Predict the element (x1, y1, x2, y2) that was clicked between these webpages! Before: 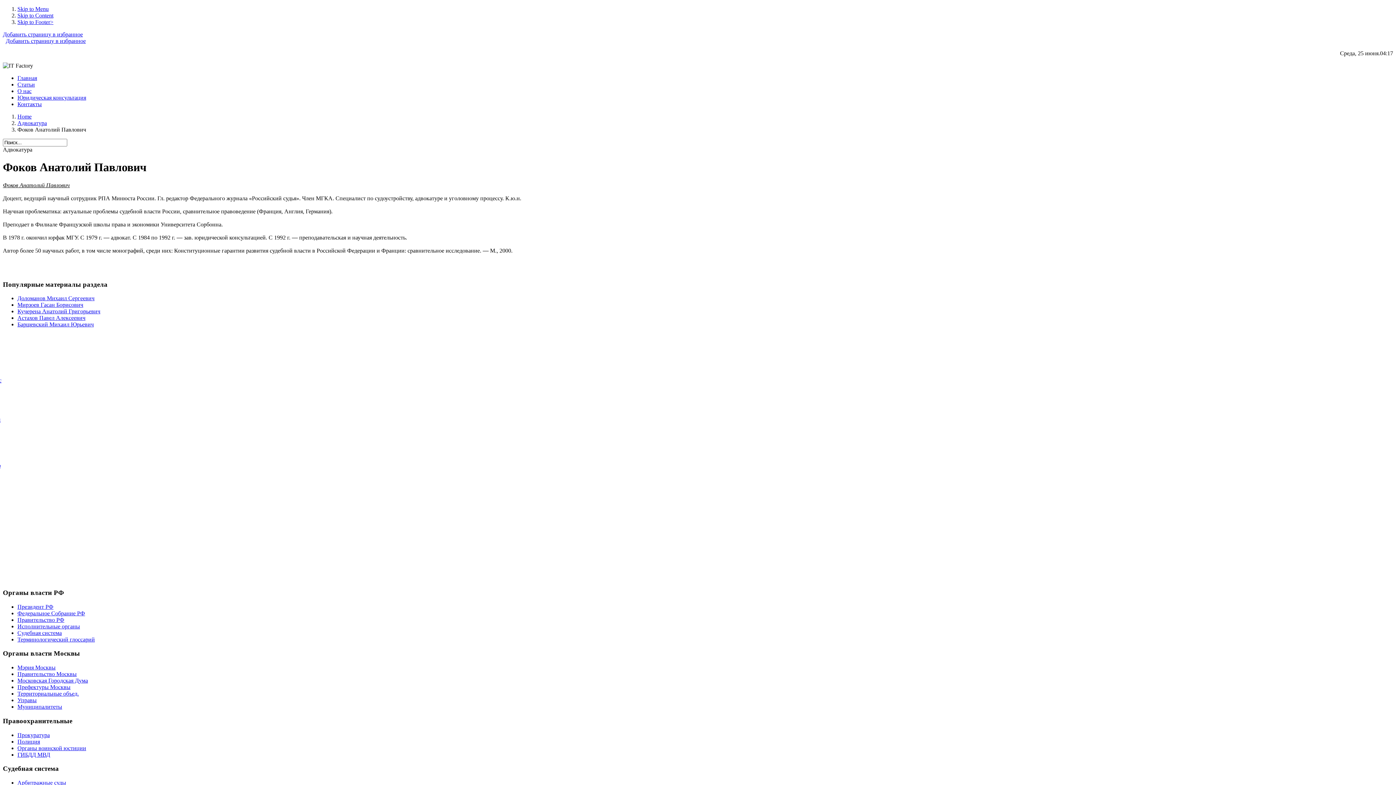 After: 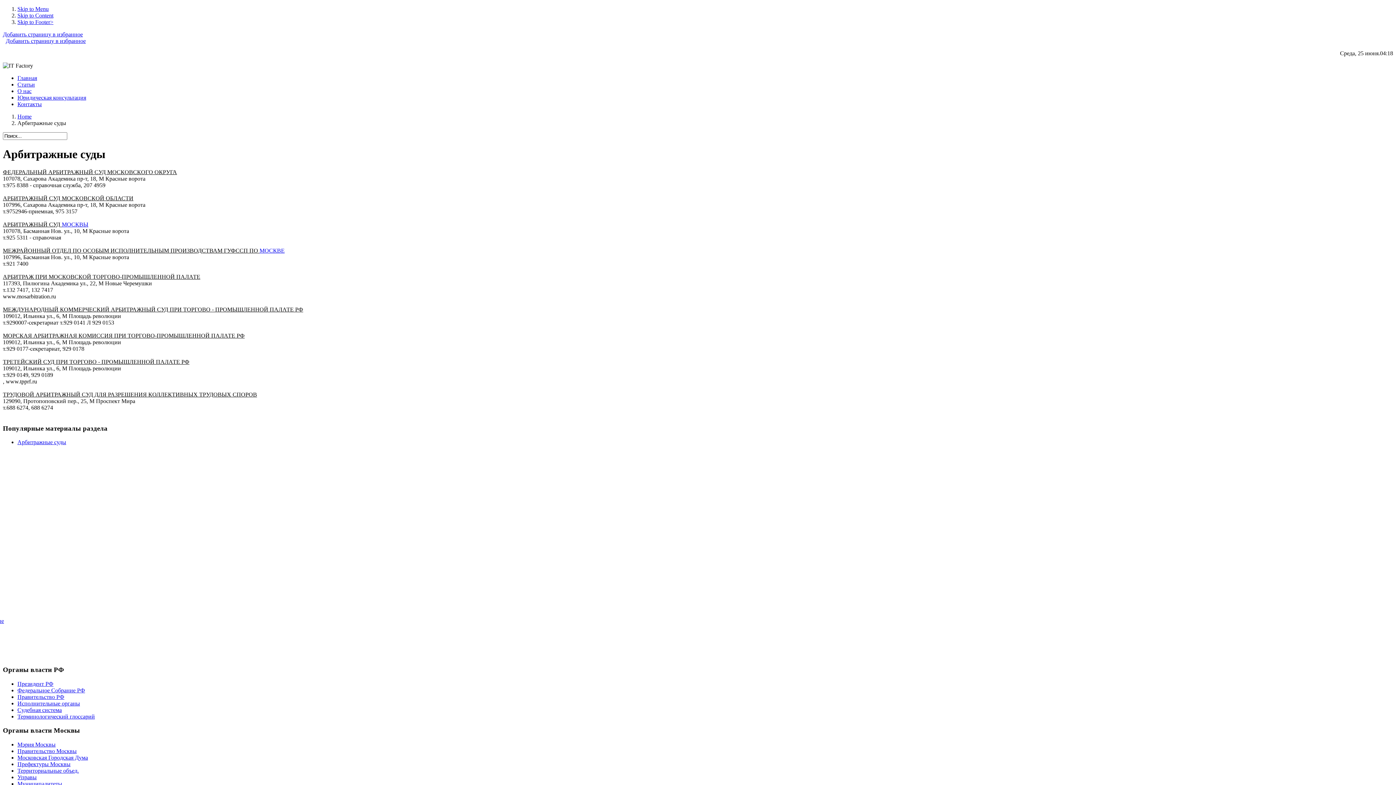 Action: label: Арбитражные суды bbox: (17, 779, 66, 786)